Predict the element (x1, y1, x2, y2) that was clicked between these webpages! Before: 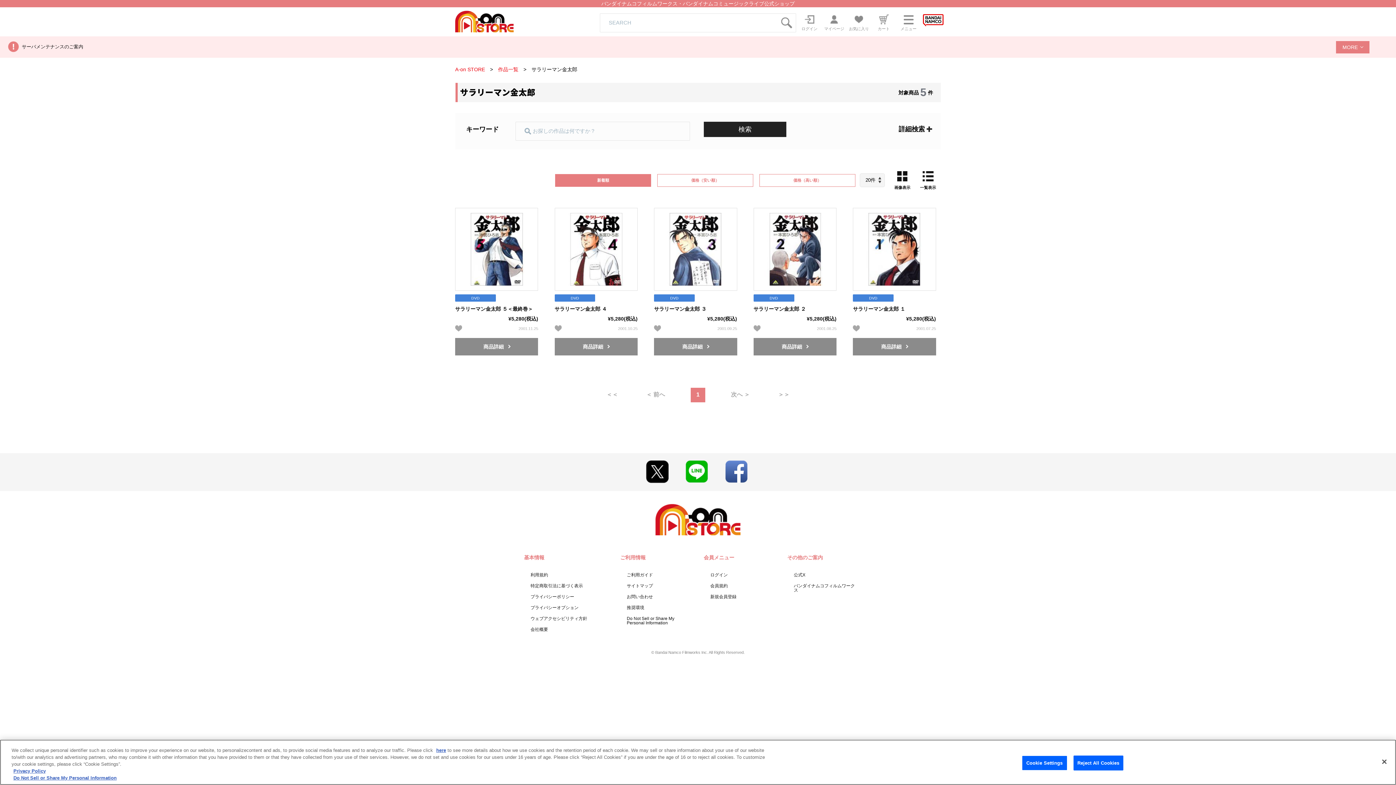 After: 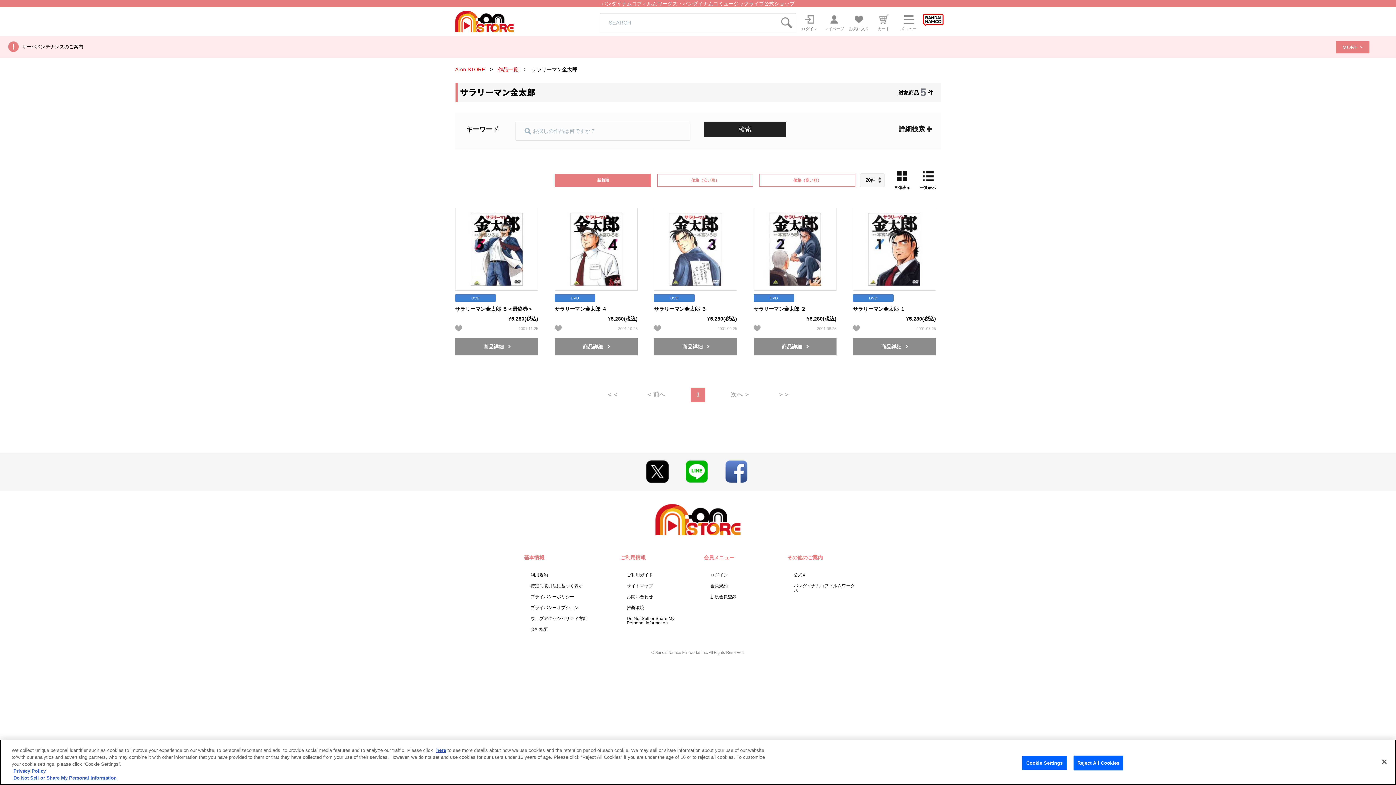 Action: label: 1 bbox: (690, 387, 705, 402)